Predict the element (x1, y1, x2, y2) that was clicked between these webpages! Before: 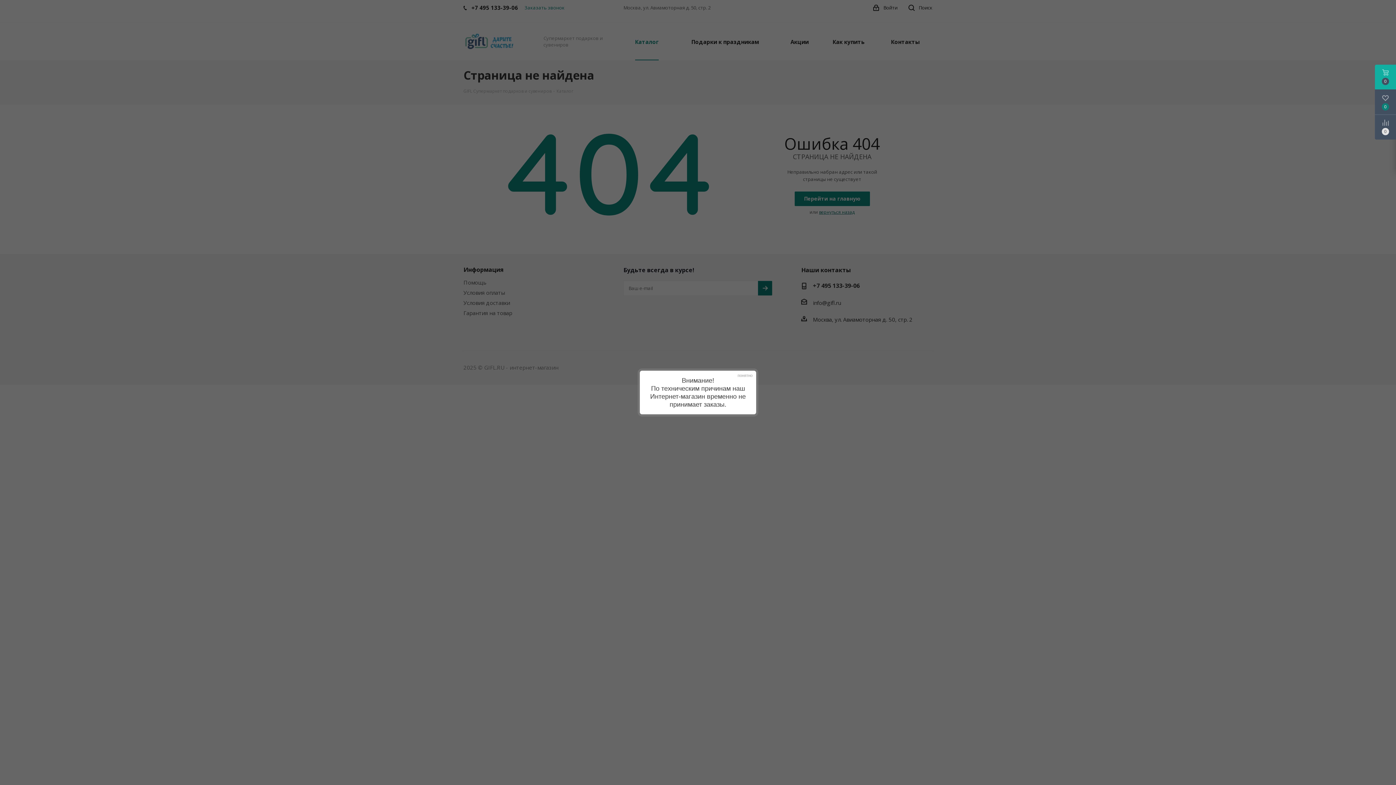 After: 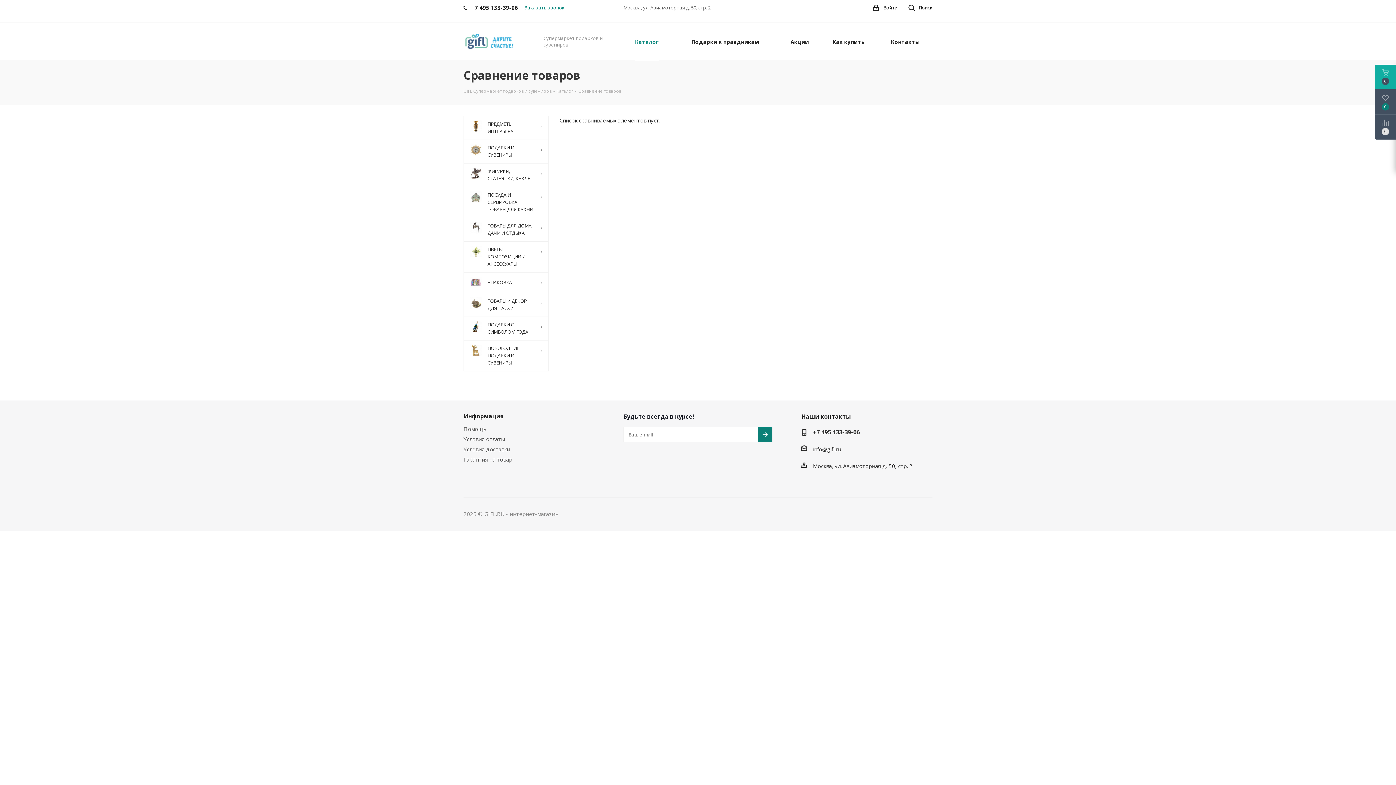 Action: bbox: (1375, 114, 1396, 139)